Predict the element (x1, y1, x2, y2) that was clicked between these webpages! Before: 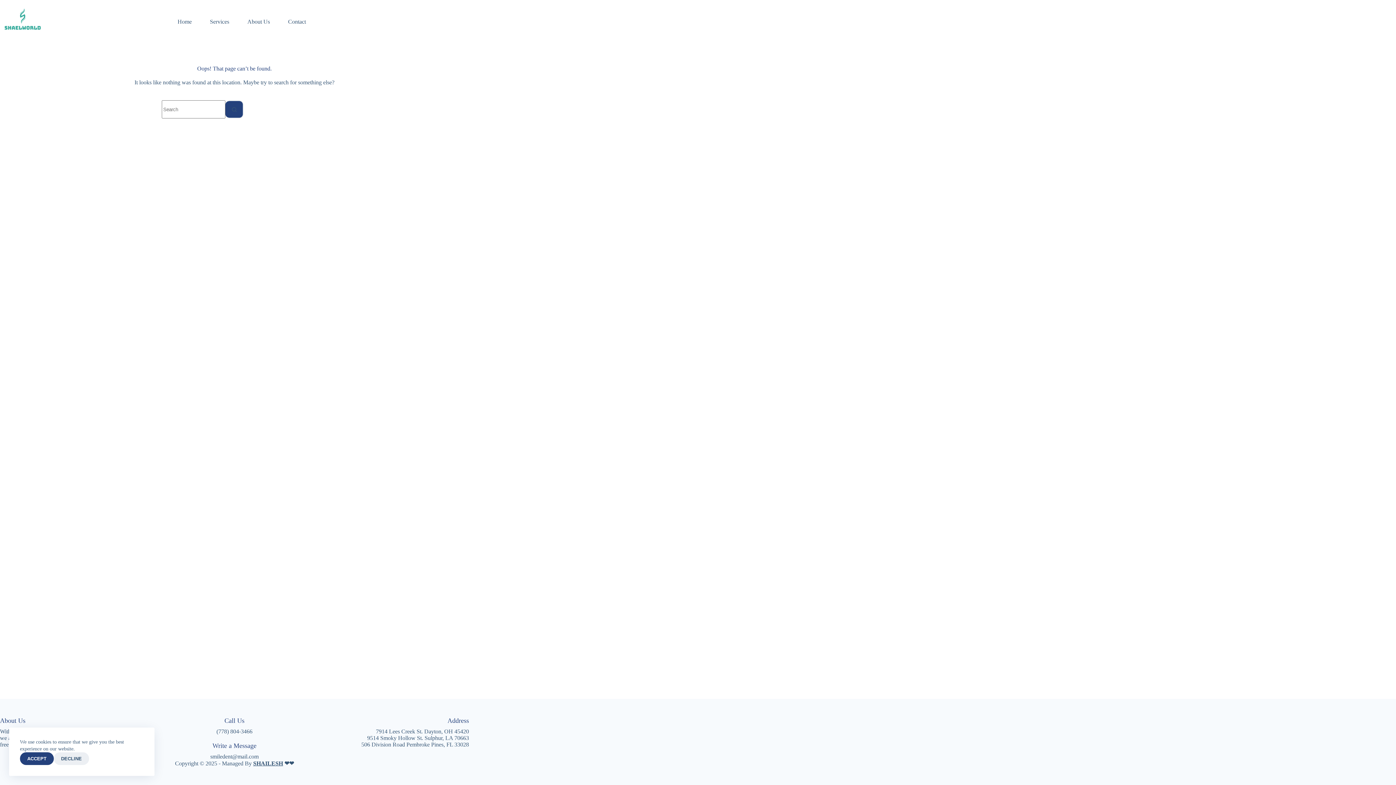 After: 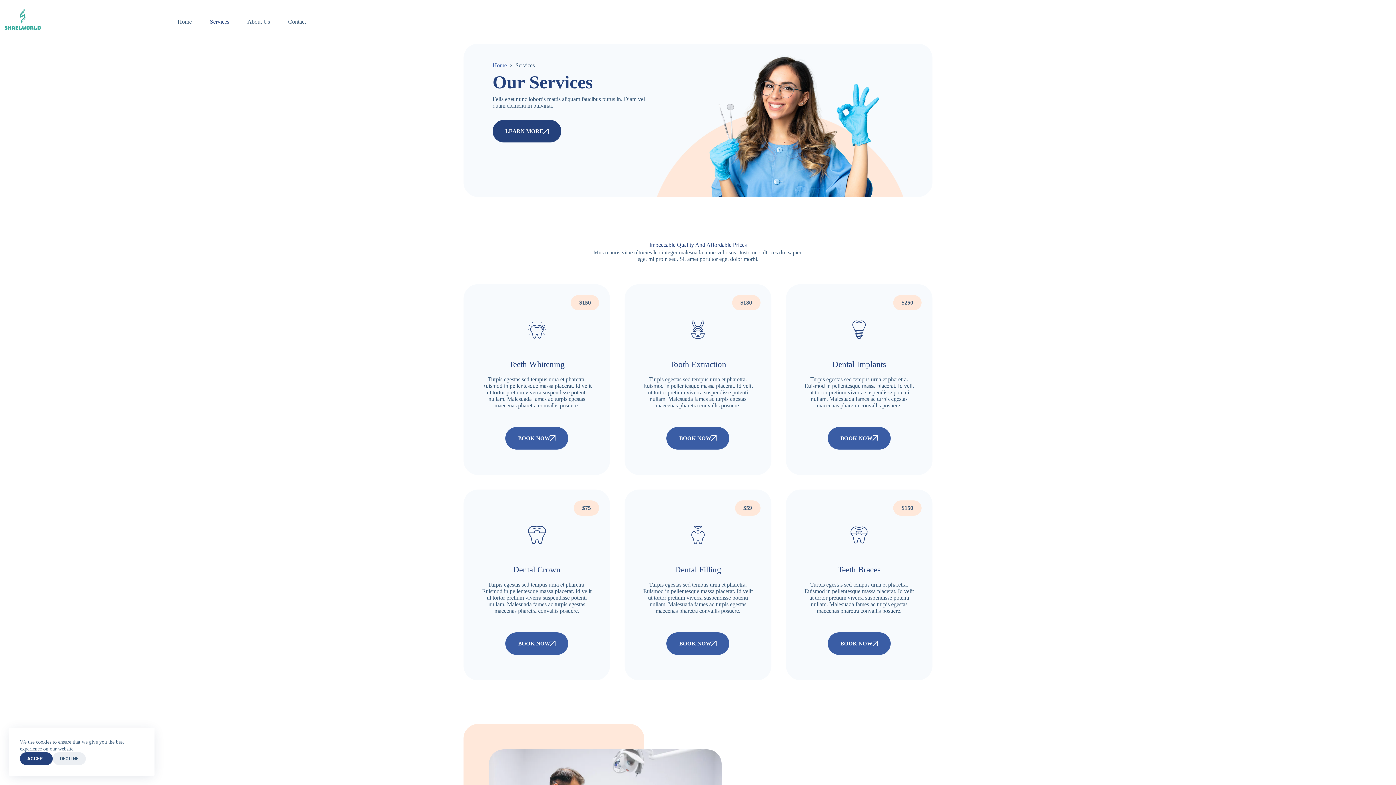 Action: label: Services bbox: (200, 0, 238, 43)